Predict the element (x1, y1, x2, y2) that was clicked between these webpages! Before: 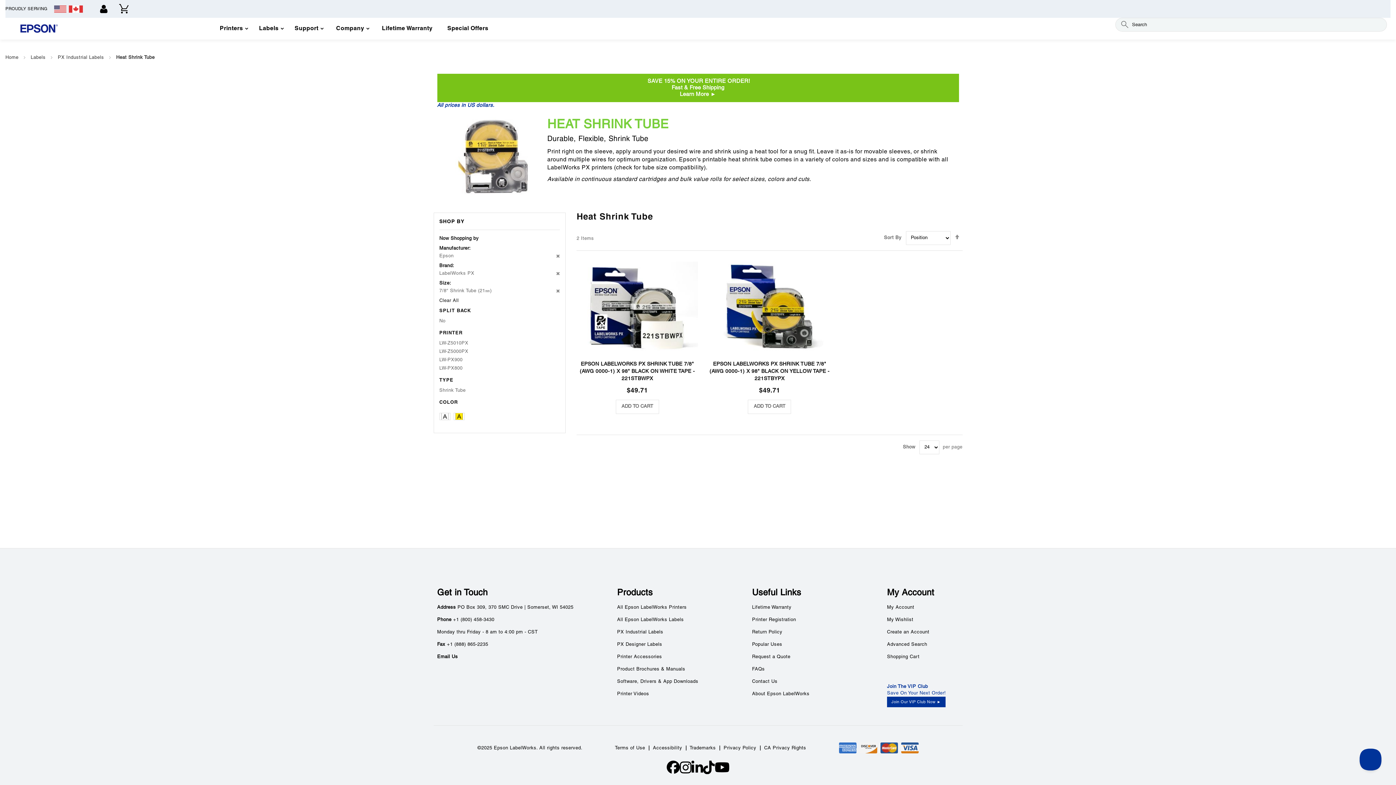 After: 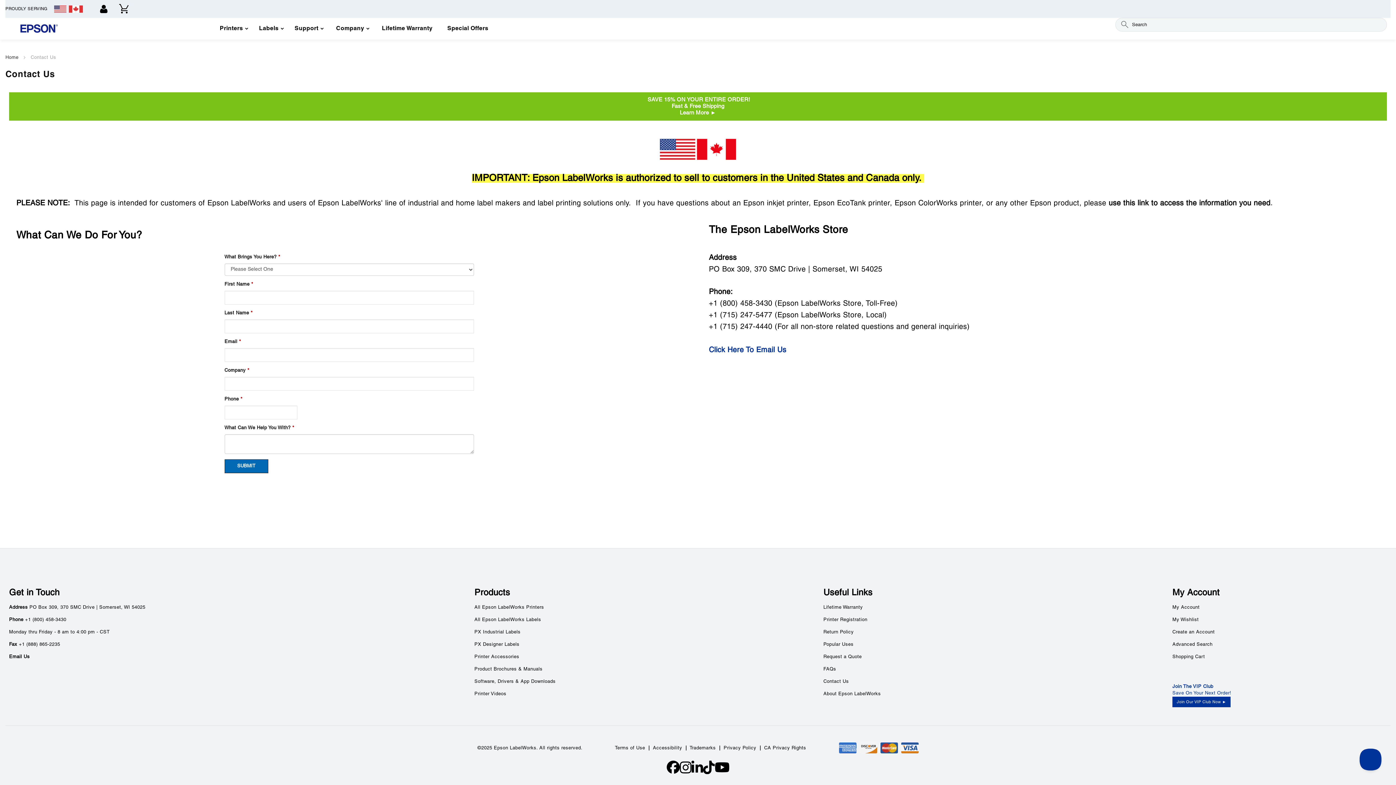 Action: label: Support bbox: (288, 19, 328, 38)